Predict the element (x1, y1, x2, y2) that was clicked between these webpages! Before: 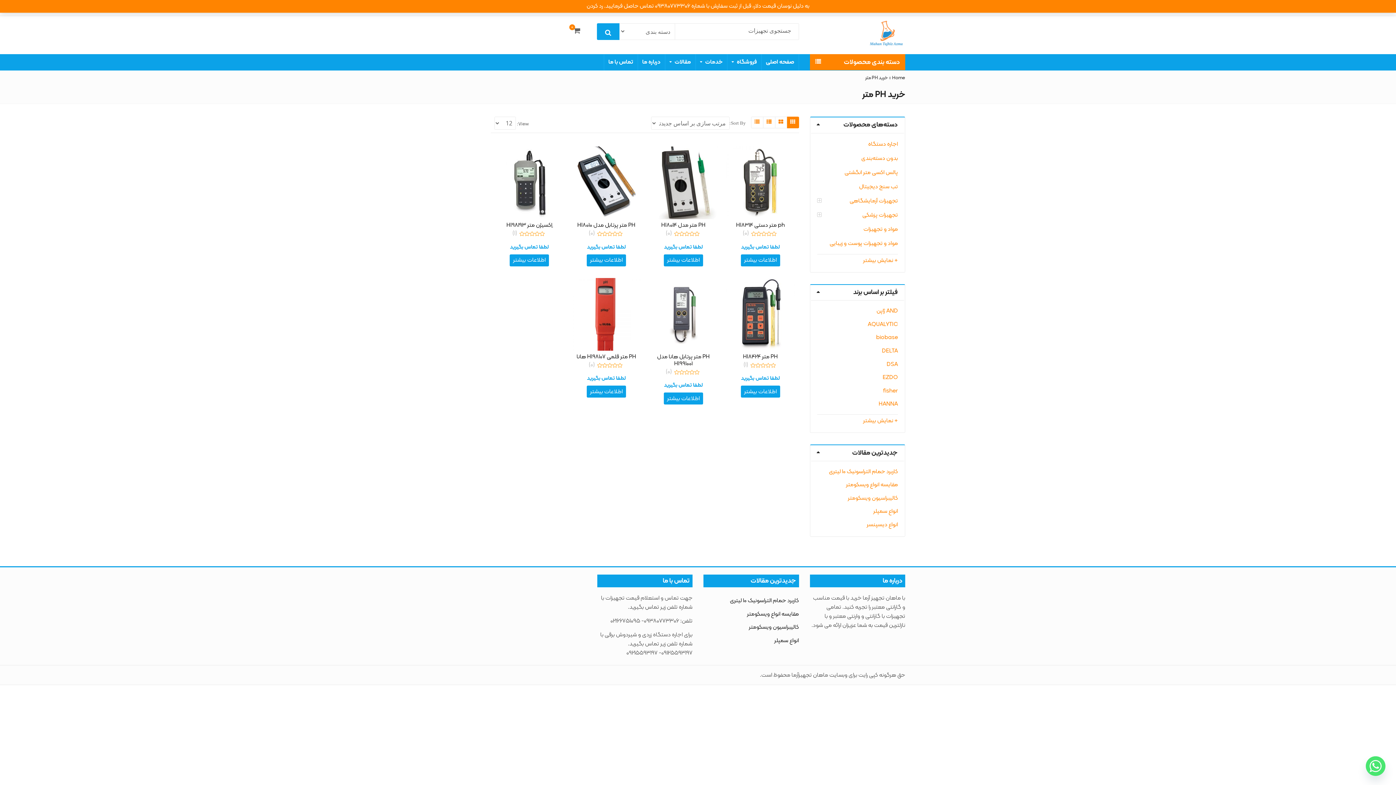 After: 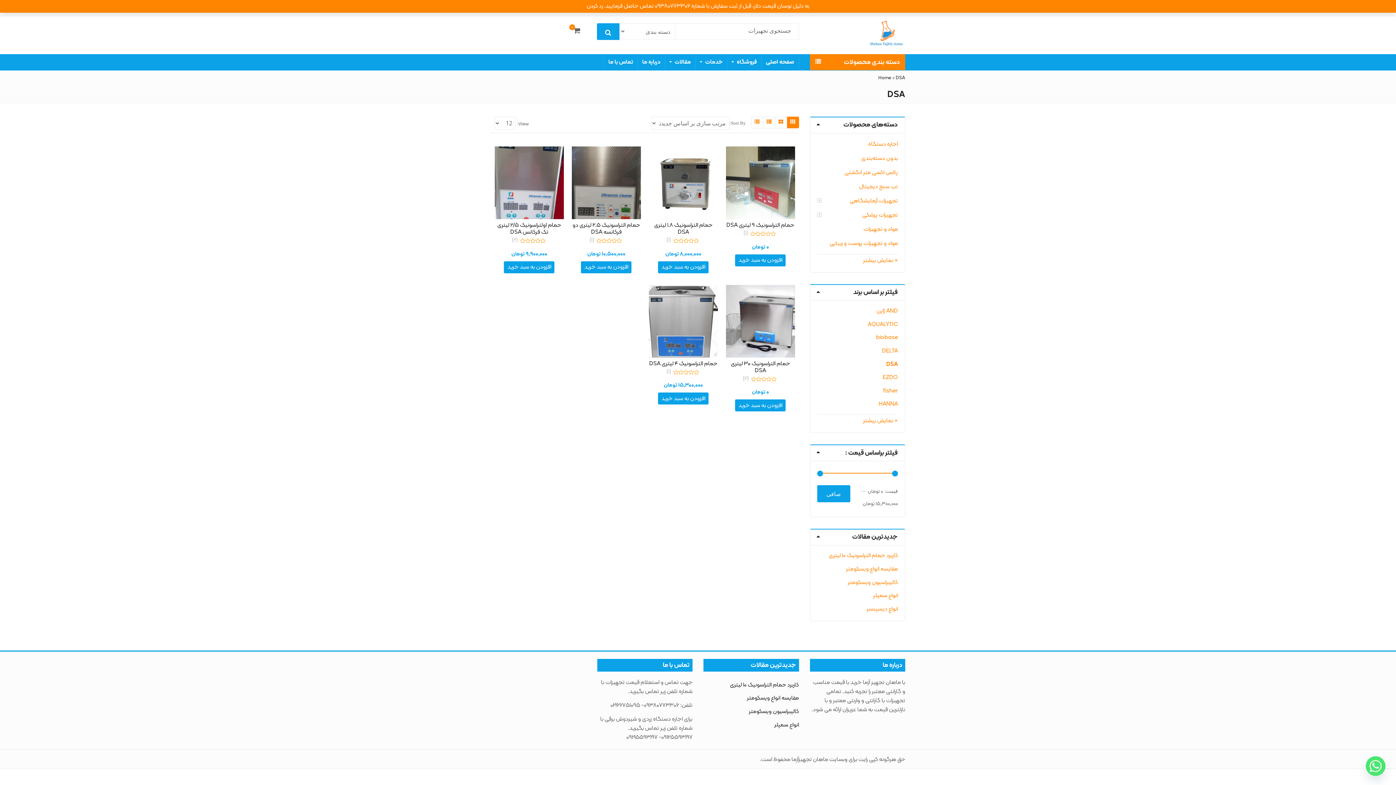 Action: label: DSA bbox: (886, 360, 898, 368)